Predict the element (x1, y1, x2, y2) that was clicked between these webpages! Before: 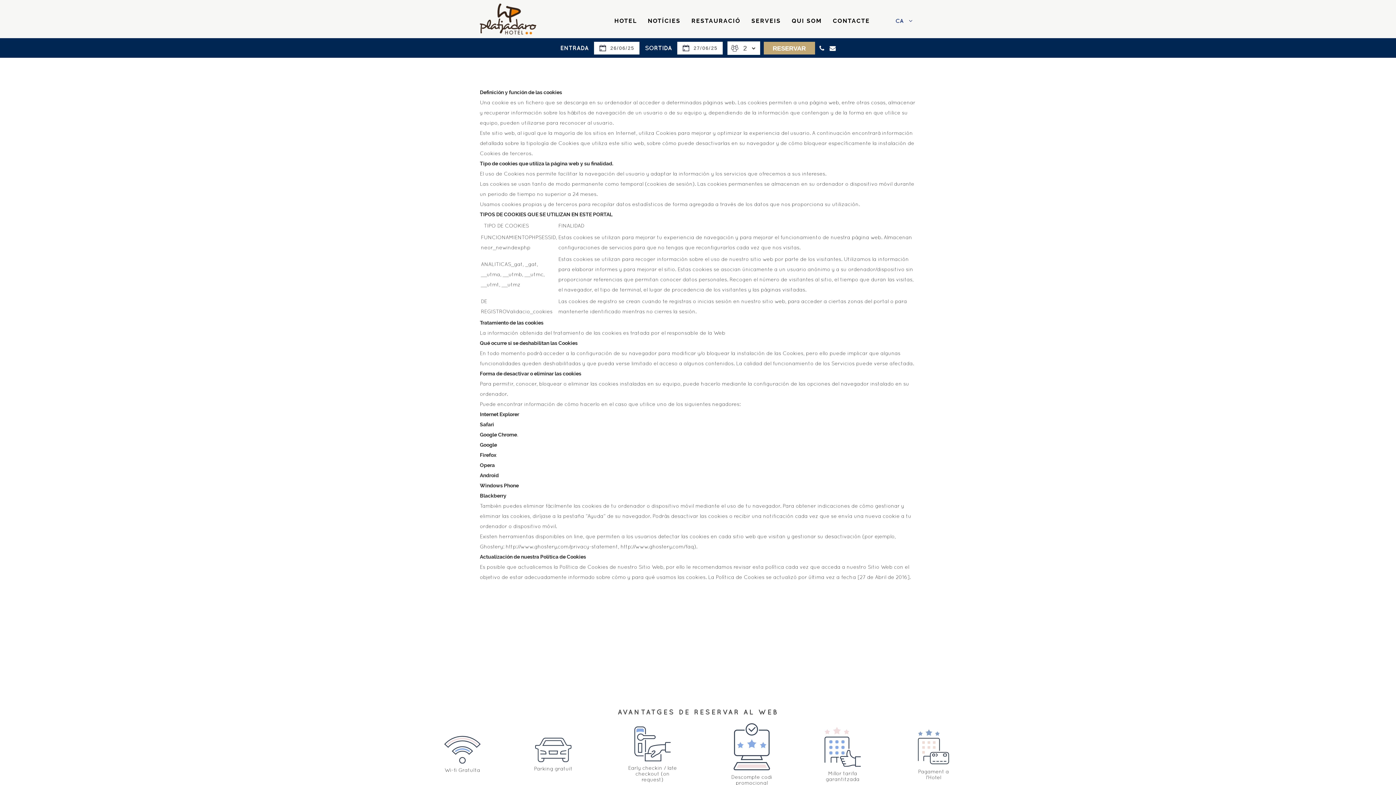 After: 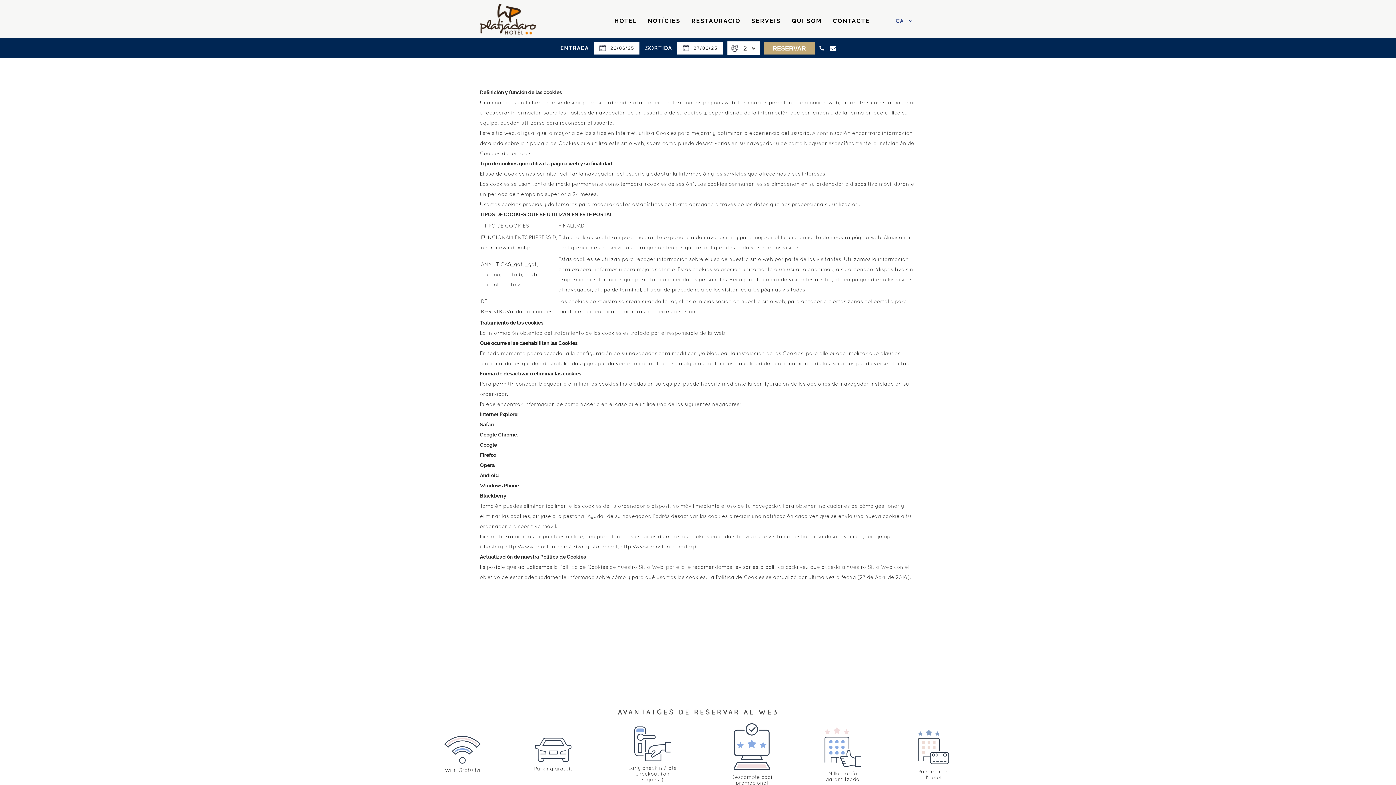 Action: label: Windows Phone (s'obre en una nova pestanya) bbox: (480, 480, 518, 490)